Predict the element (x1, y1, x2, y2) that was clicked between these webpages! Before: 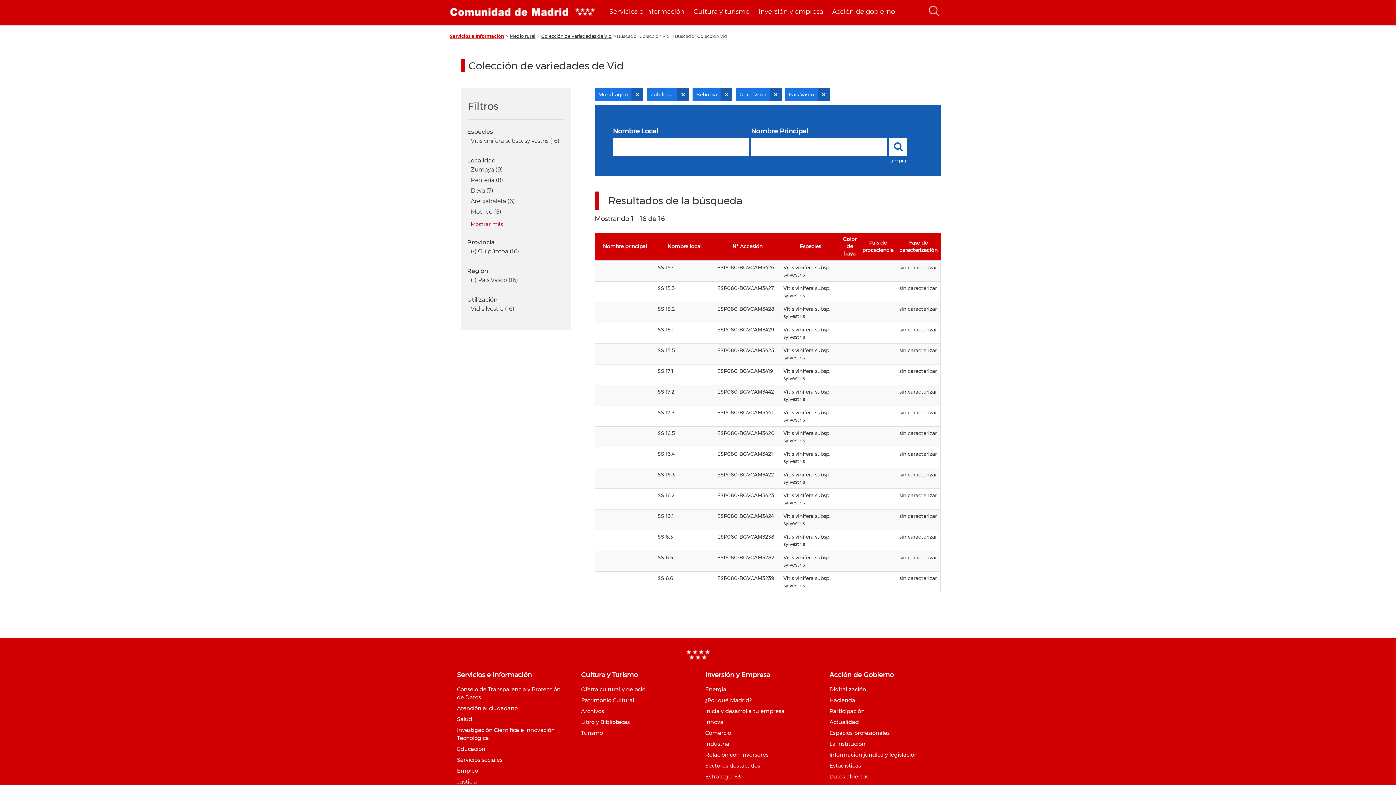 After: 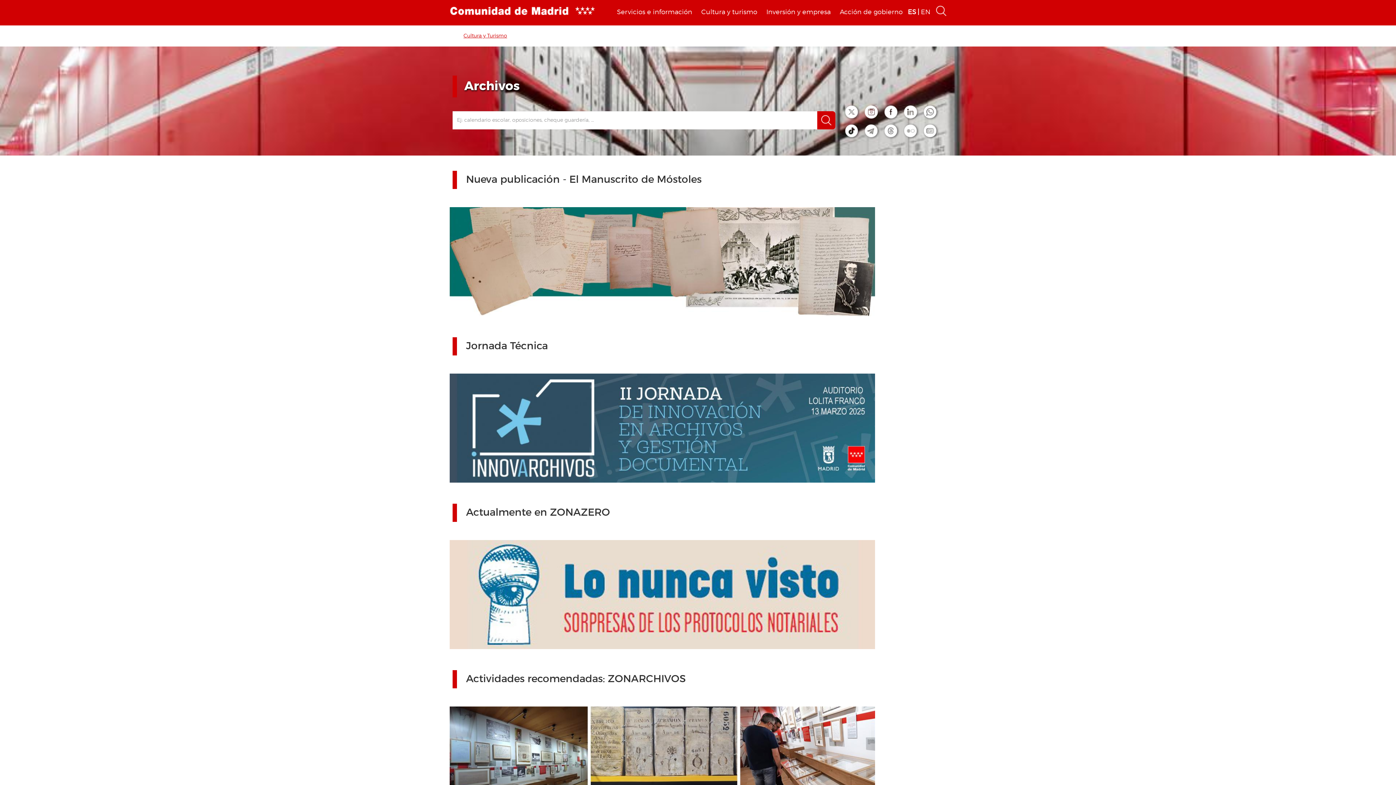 Action: bbox: (581, 707, 604, 714) label: Archivos